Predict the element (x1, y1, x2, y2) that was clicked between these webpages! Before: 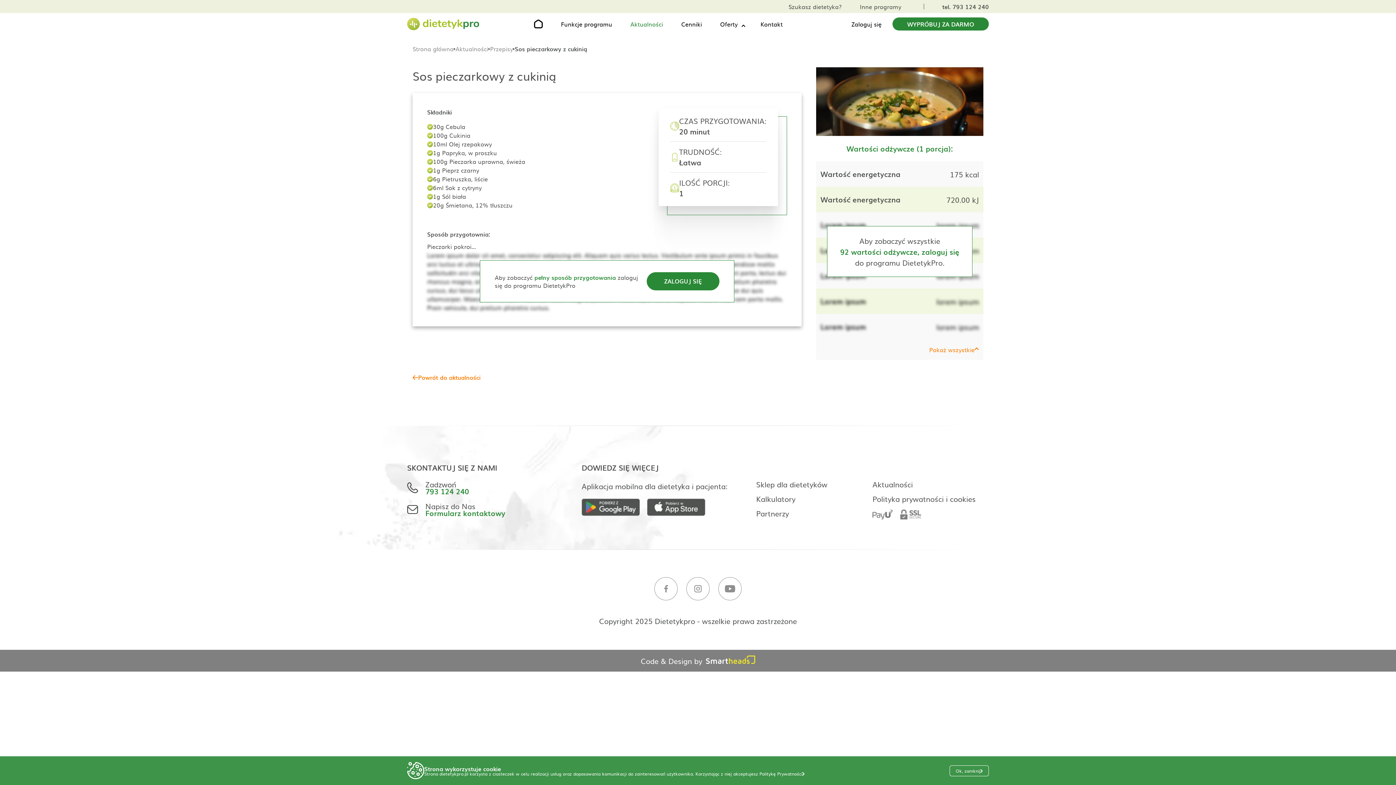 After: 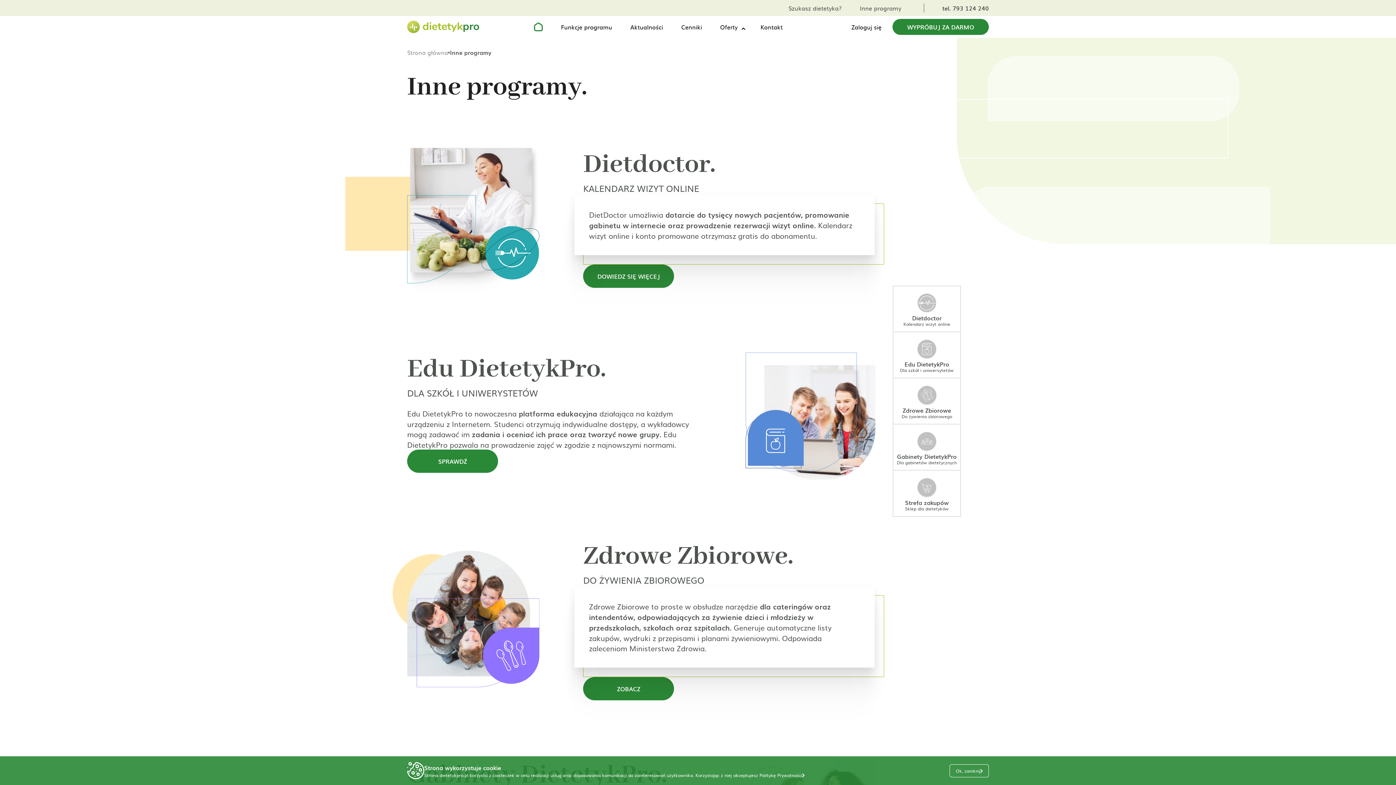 Action: label: Inne programy bbox: (860, 3, 901, 9)